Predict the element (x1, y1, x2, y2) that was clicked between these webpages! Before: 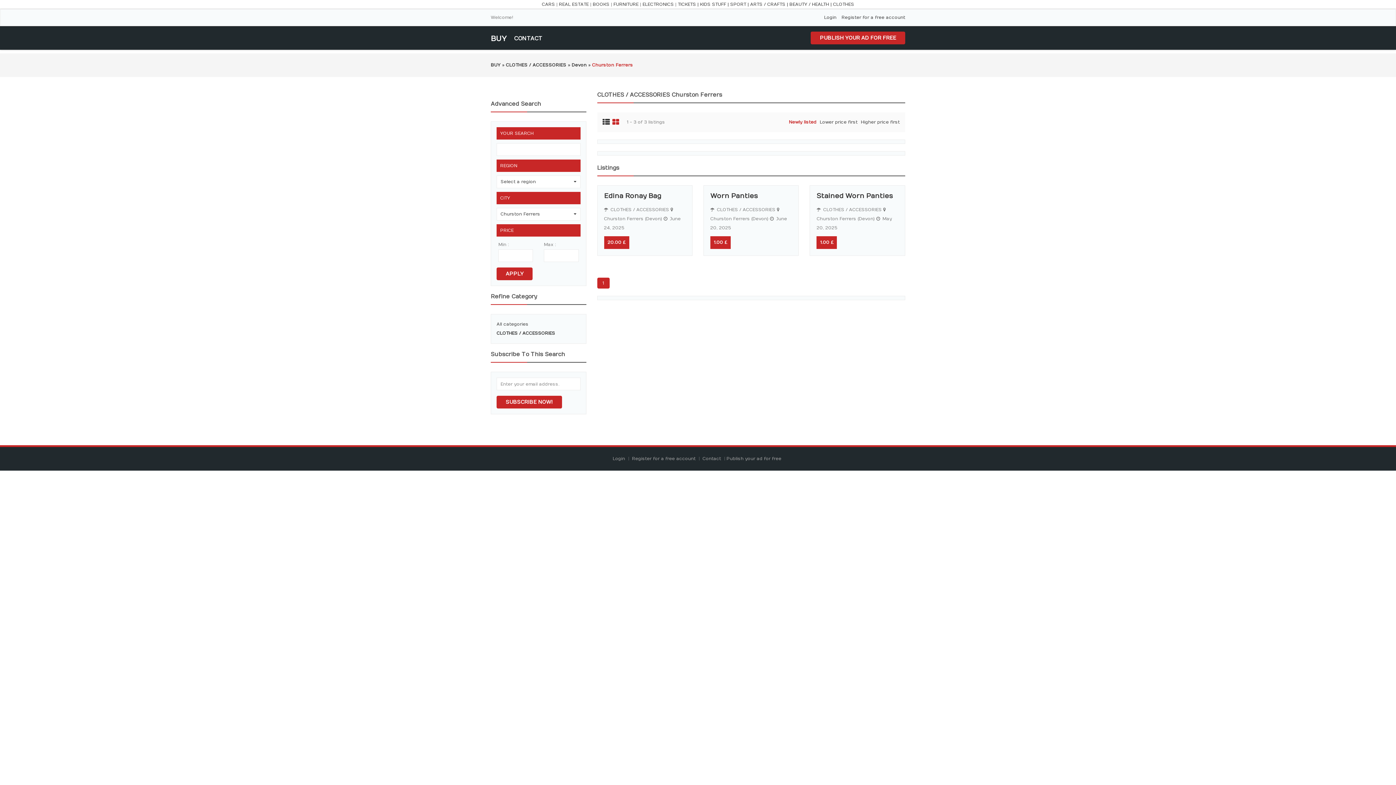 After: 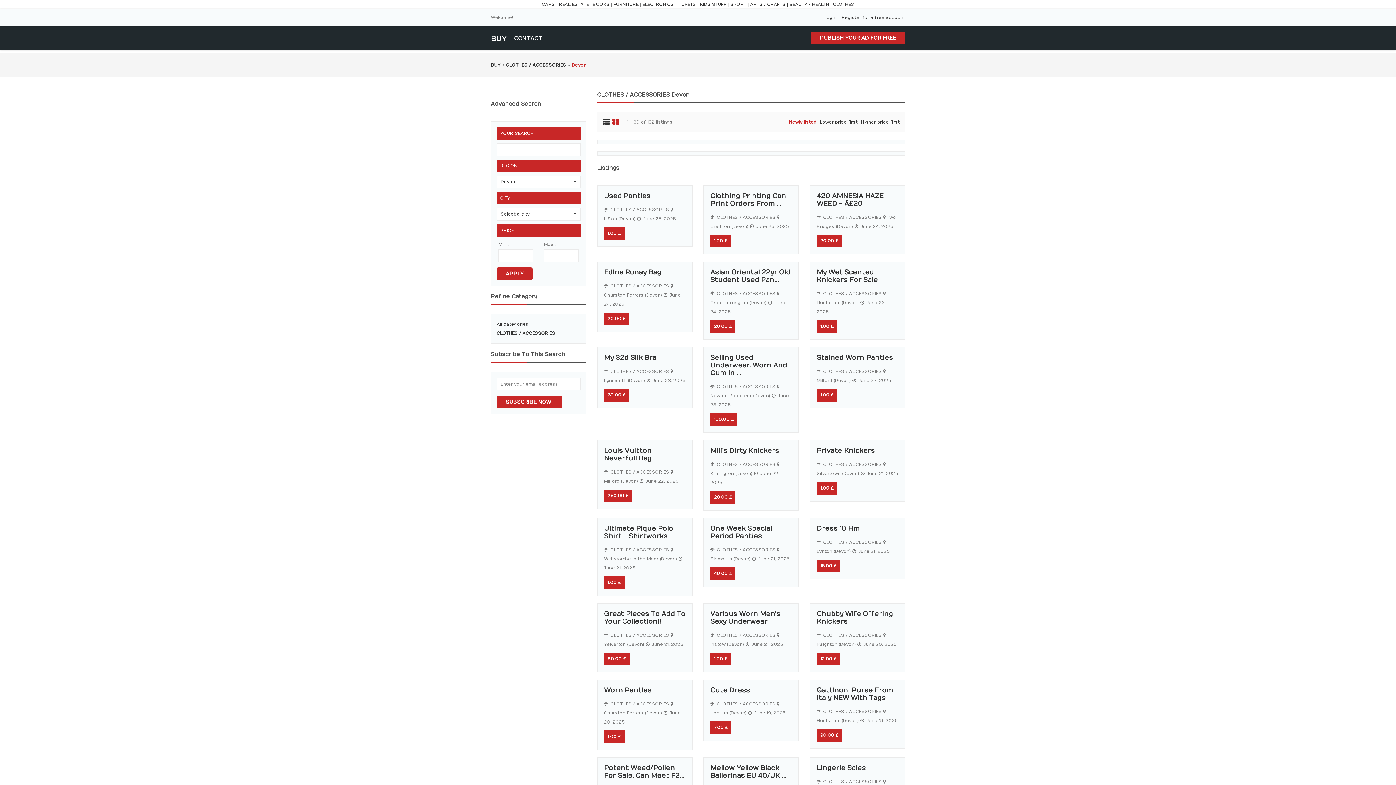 Action: bbox: (571, 62, 586, 67) label: Devon